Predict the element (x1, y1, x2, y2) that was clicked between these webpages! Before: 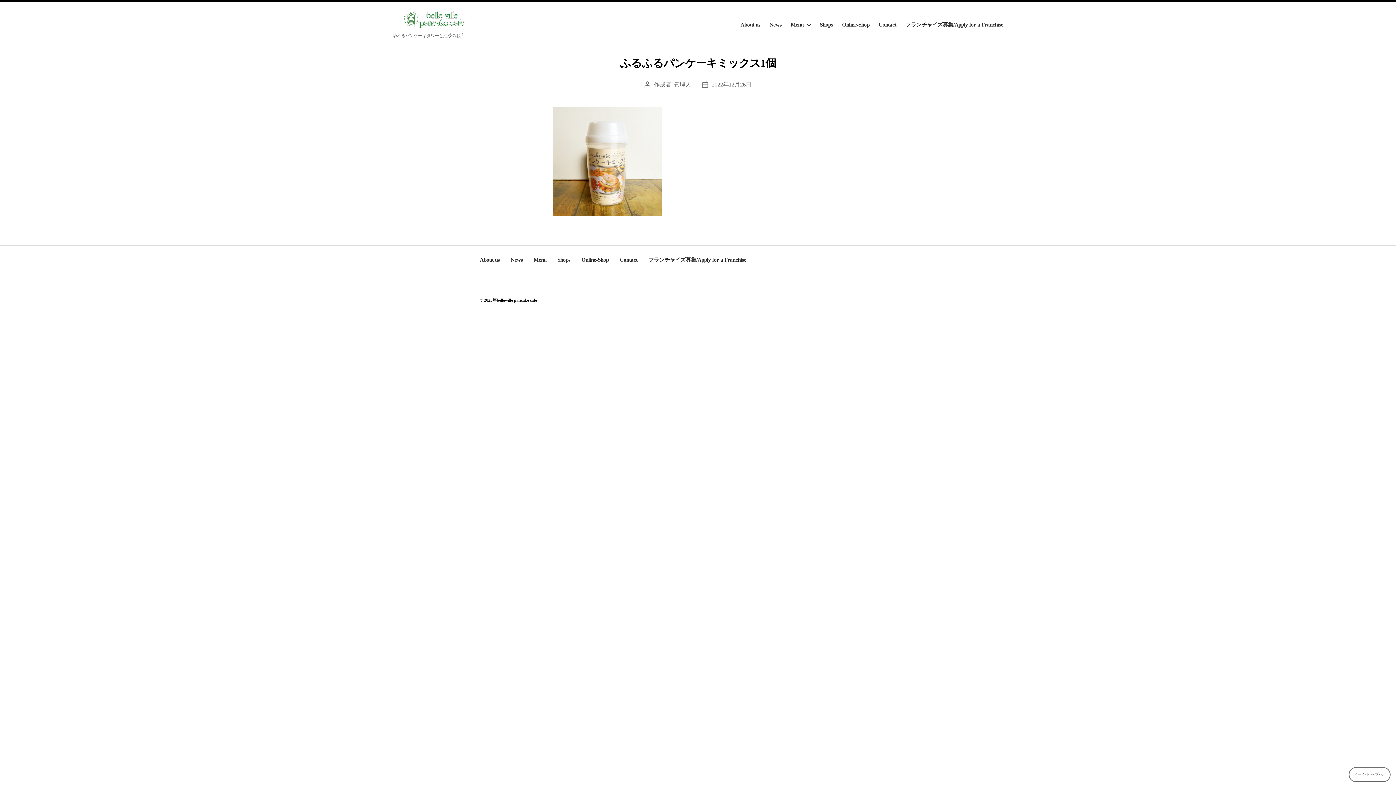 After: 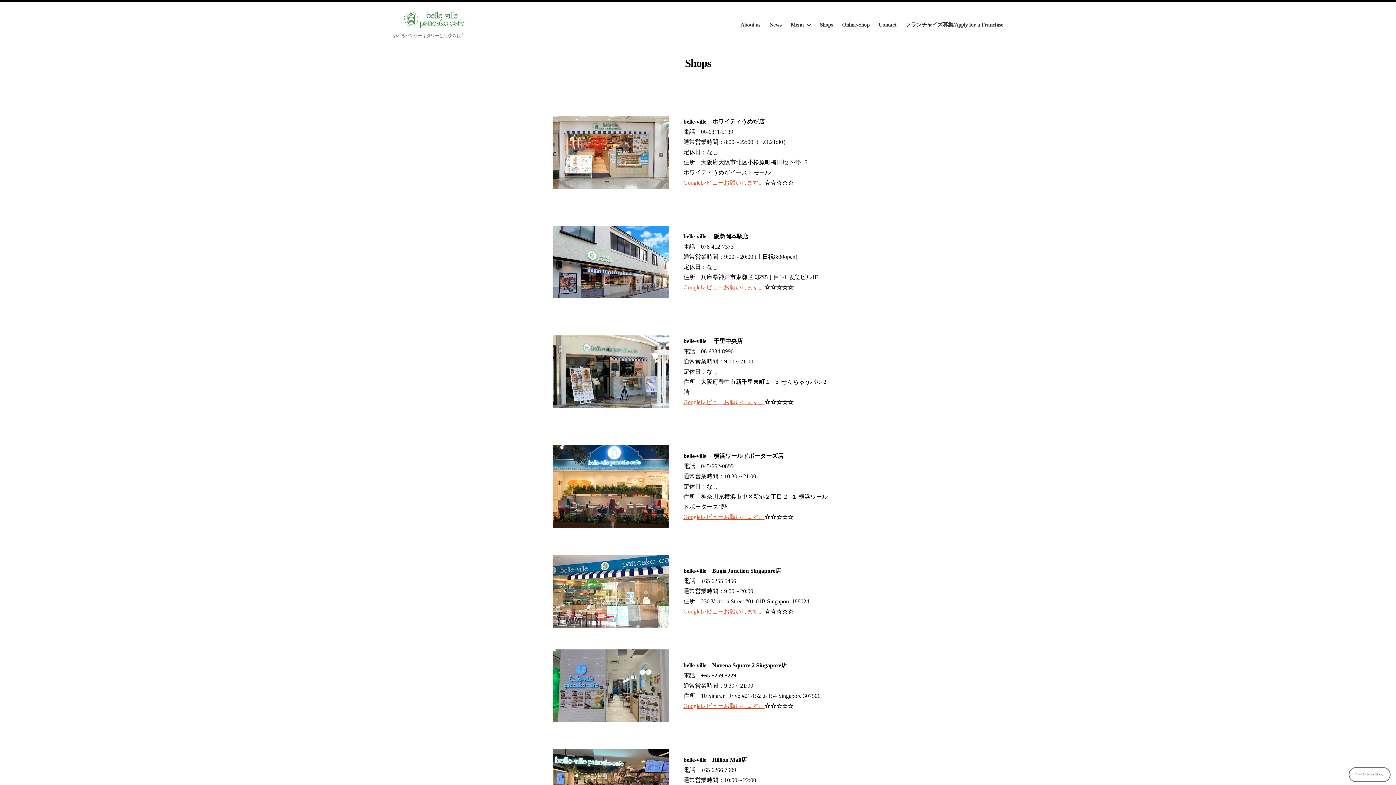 Action: bbox: (557, 253, 570, 266) label: Shops